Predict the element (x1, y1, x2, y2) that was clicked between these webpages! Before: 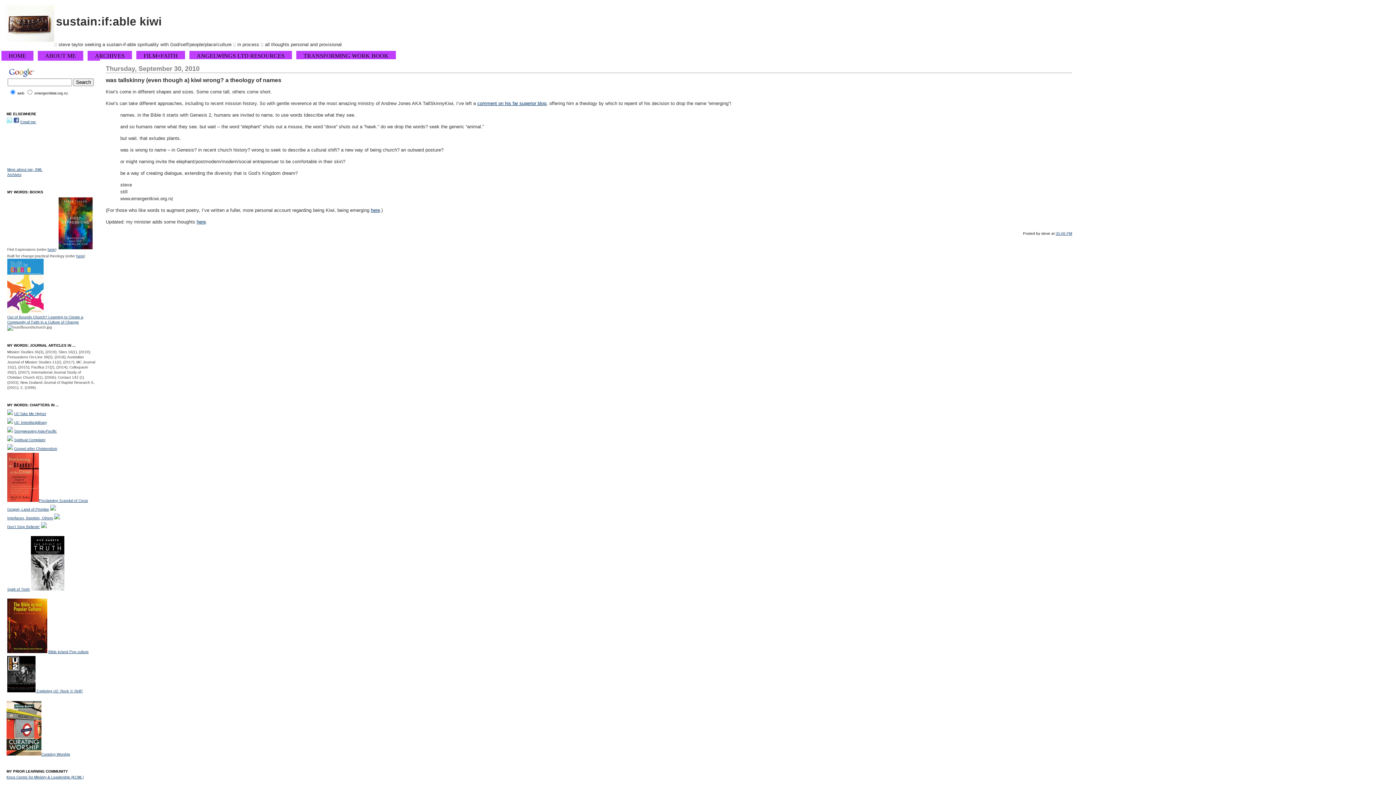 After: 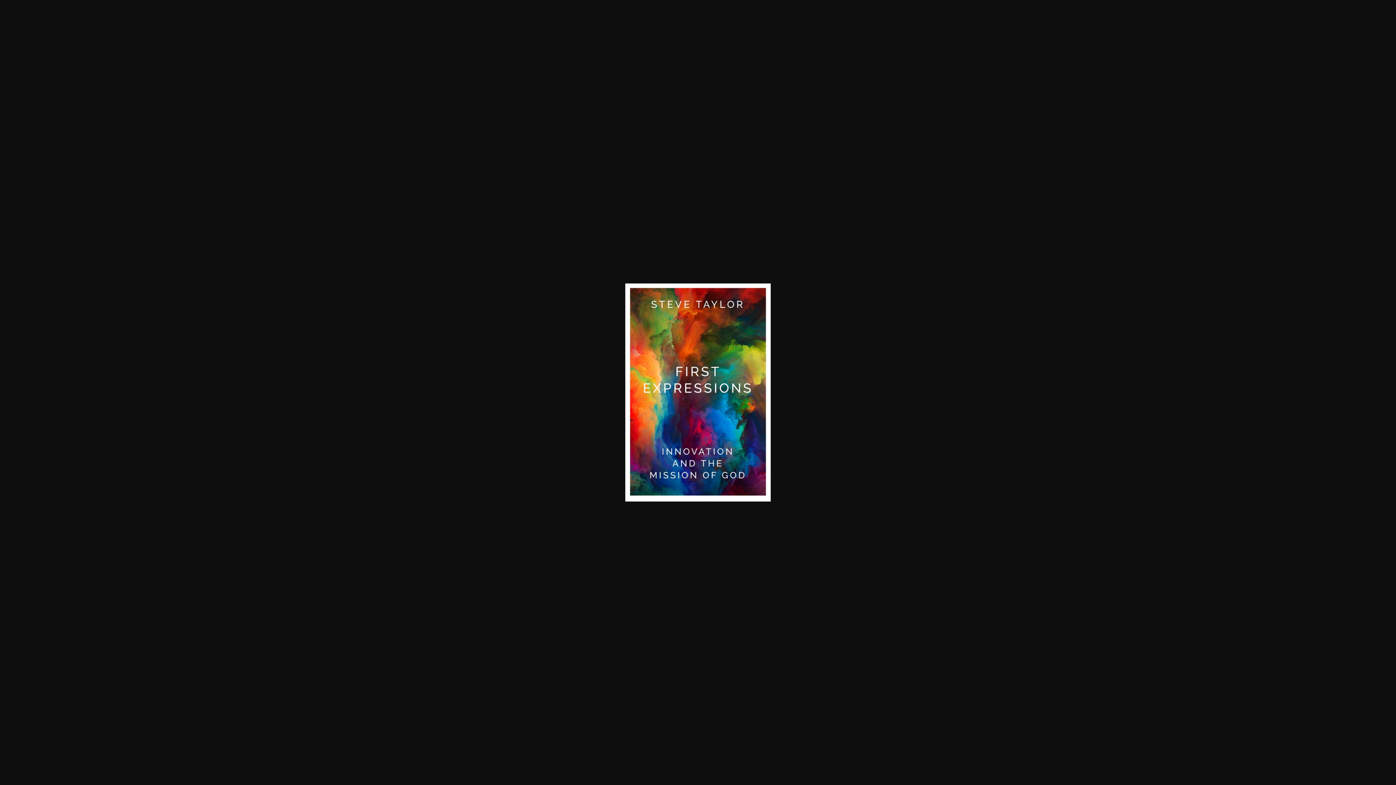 Action: bbox: (57, 247, 93, 251)